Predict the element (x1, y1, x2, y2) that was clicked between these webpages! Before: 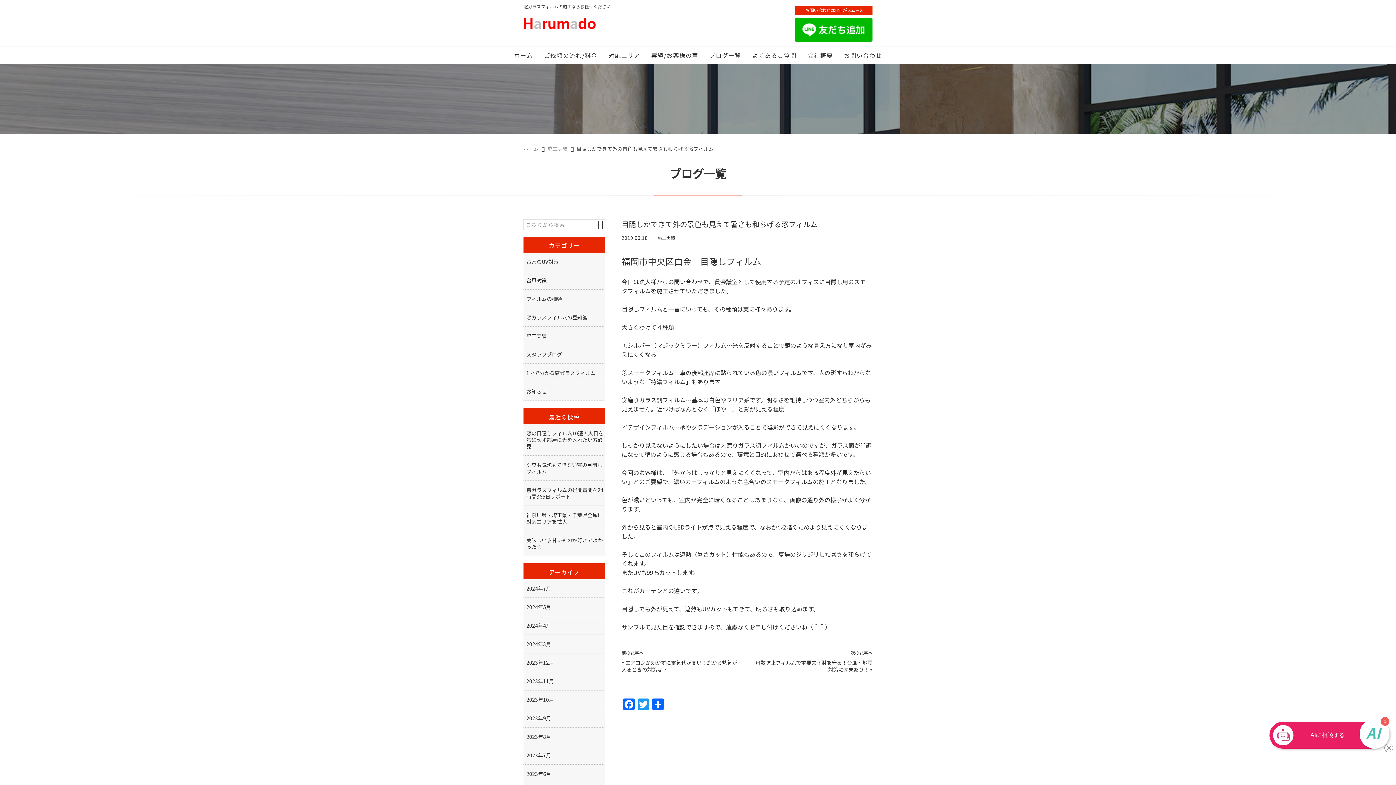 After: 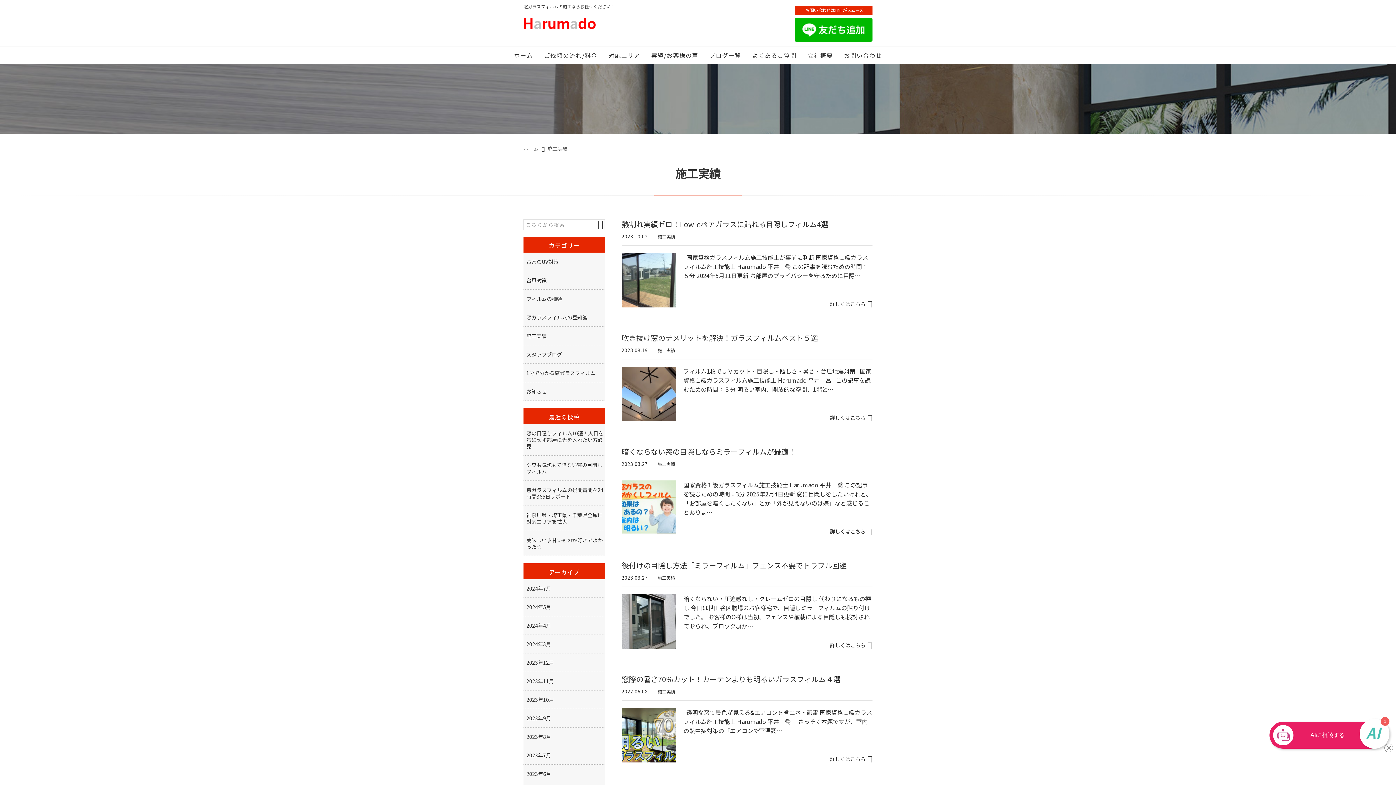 Action: label: 施工実績 bbox: (523, 326, 605, 345)